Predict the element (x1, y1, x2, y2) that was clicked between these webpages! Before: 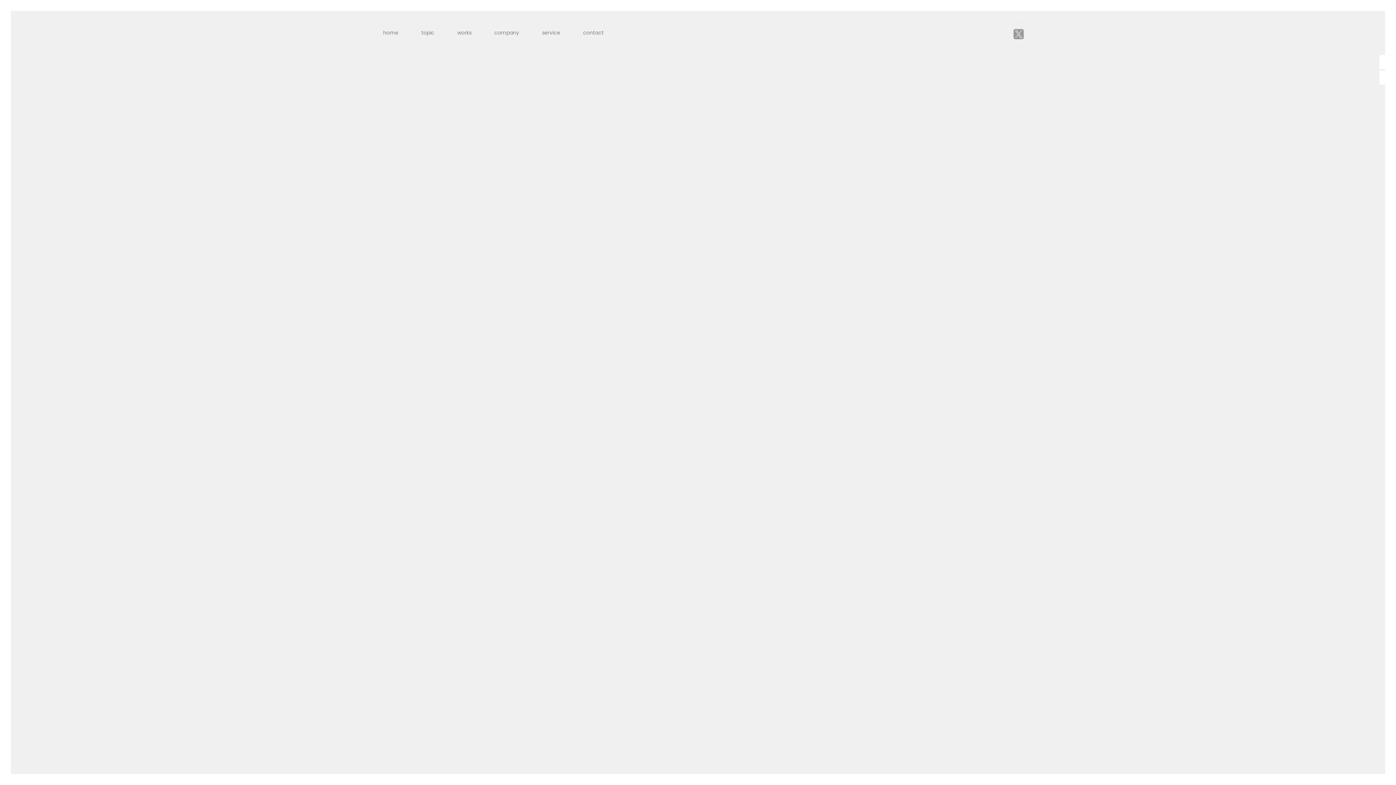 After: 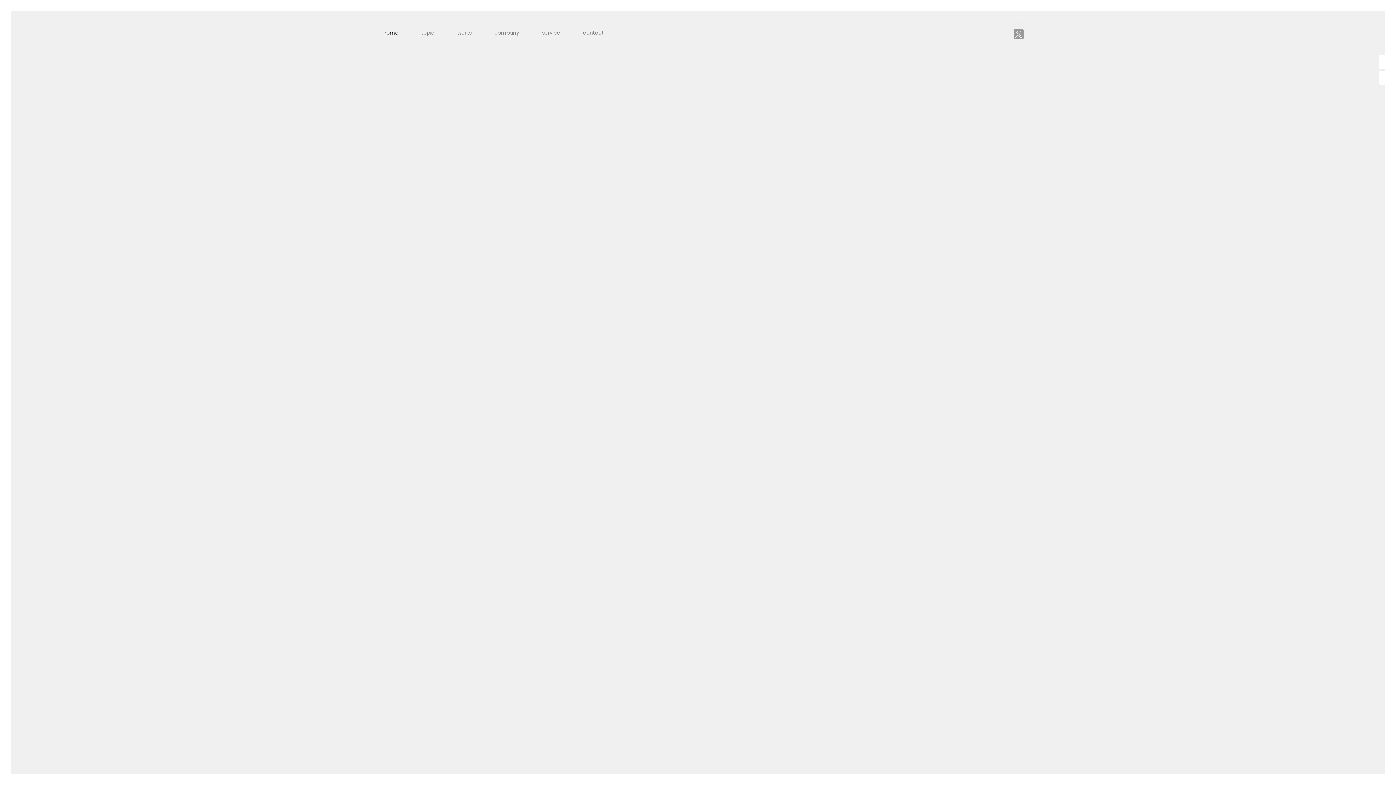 Action: label: home bbox: (383, 29, 398, 36)